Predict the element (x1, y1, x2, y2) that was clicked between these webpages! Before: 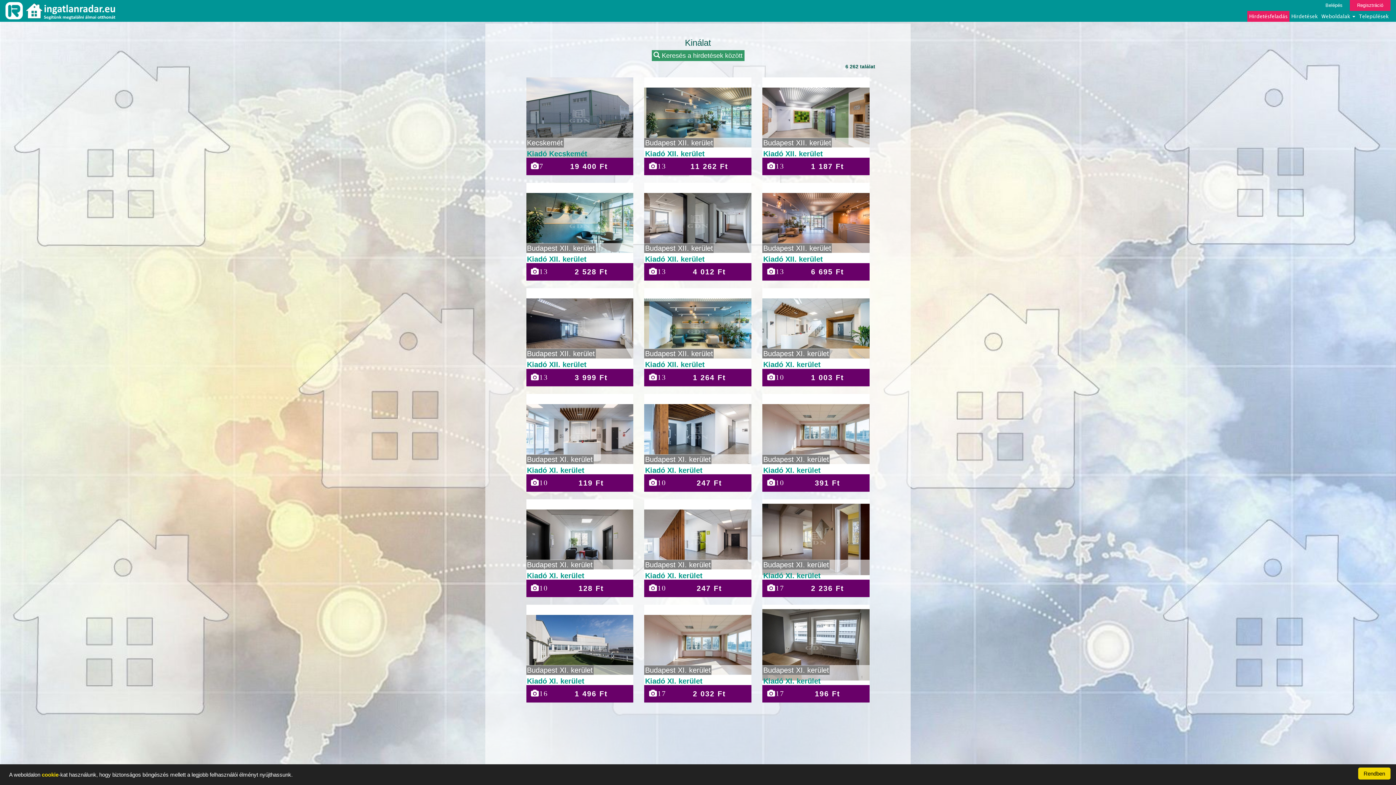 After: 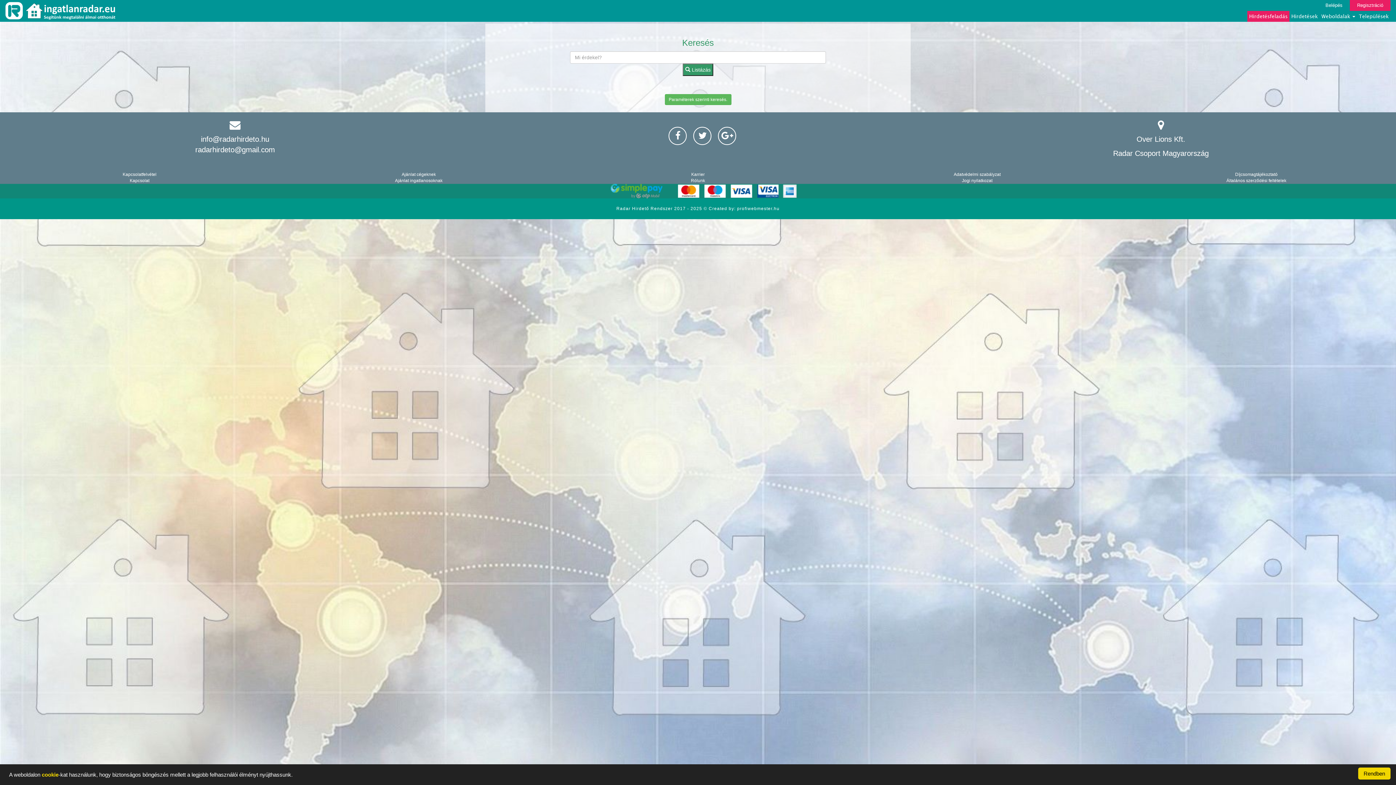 Action: label:  Keresés a hirdetések között bbox: (651, 50, 744, 61)